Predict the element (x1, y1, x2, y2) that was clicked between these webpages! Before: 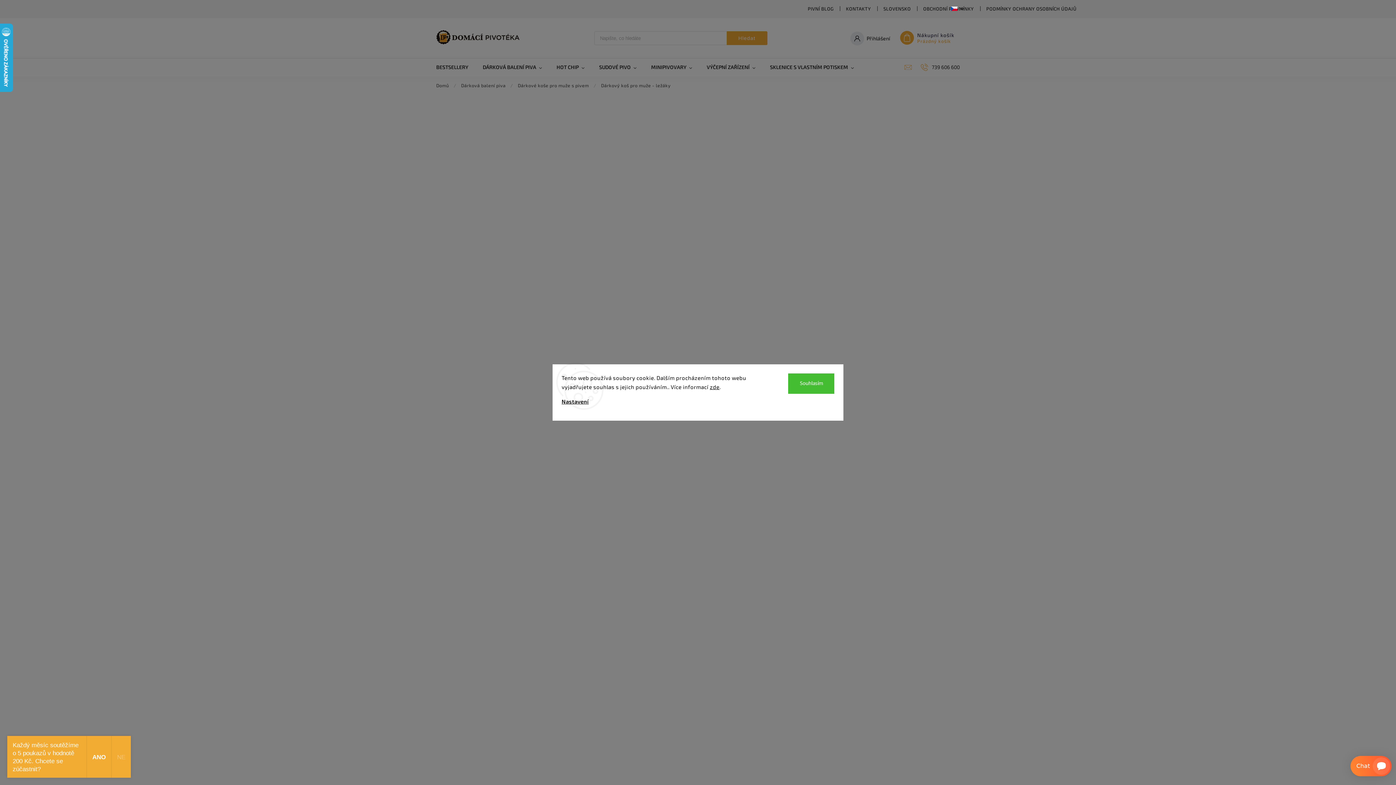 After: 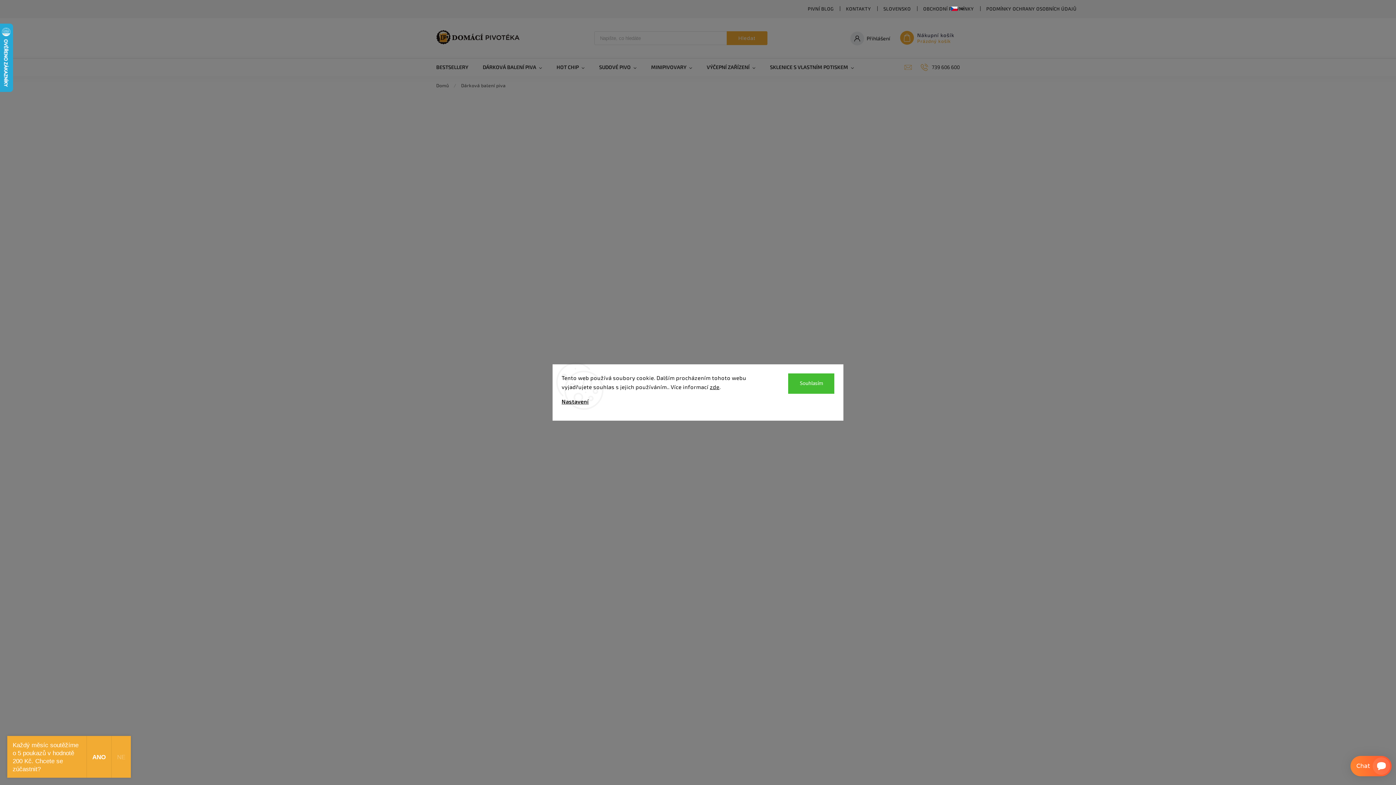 Action: label: DÁRKOVÁ BALENÍ PIVA bbox: (475, 58, 549, 76)